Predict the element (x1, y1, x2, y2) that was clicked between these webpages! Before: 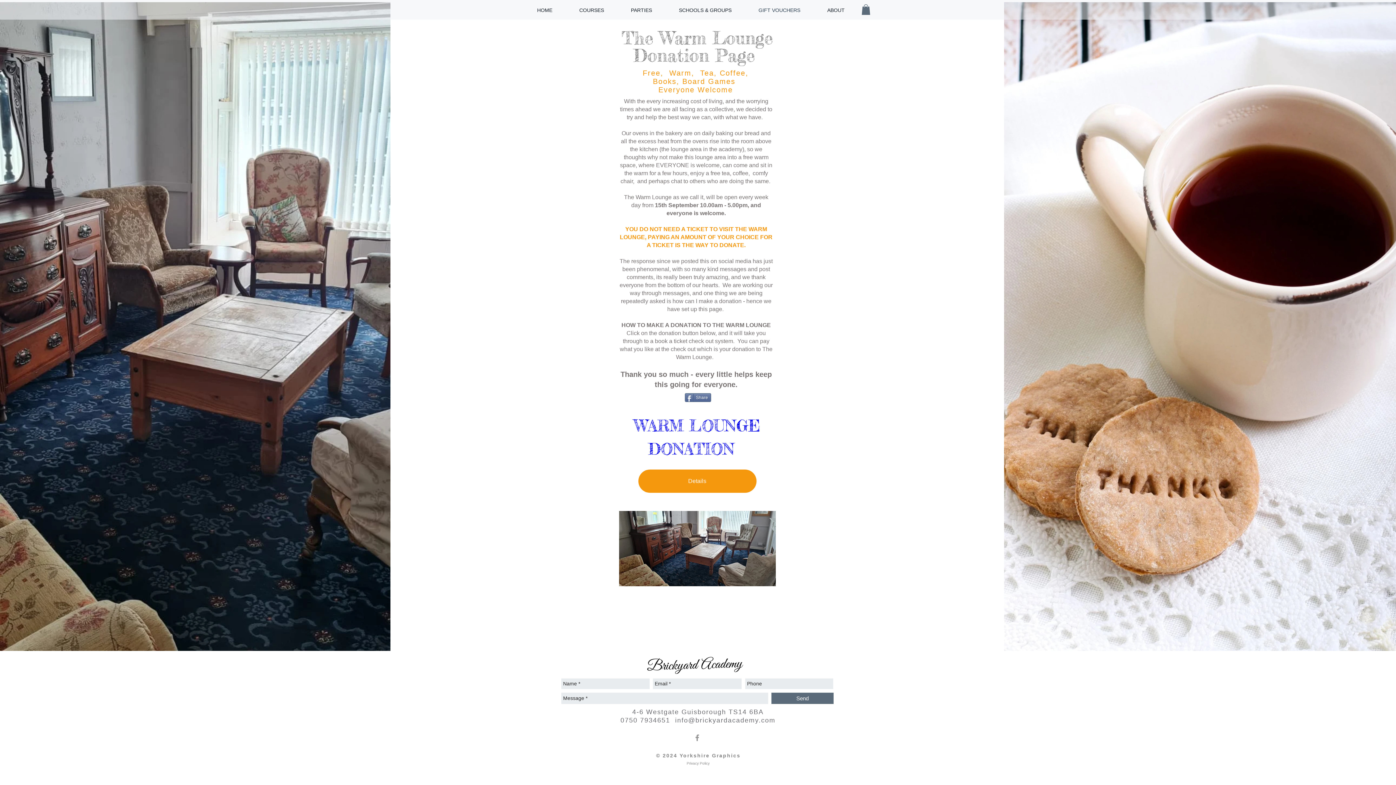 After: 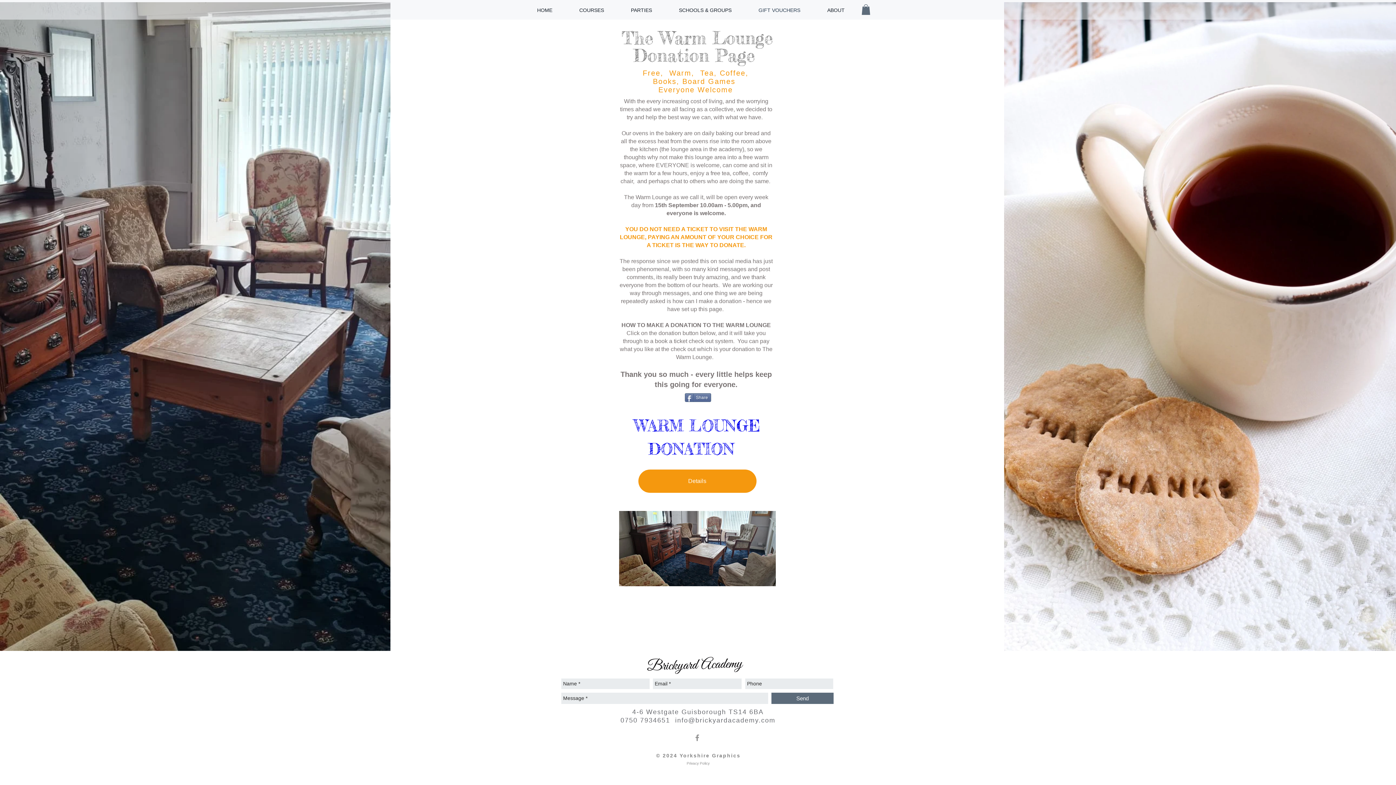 Action: bbox: (675, 716, 775, 724) label: info@brickyardacademy.com